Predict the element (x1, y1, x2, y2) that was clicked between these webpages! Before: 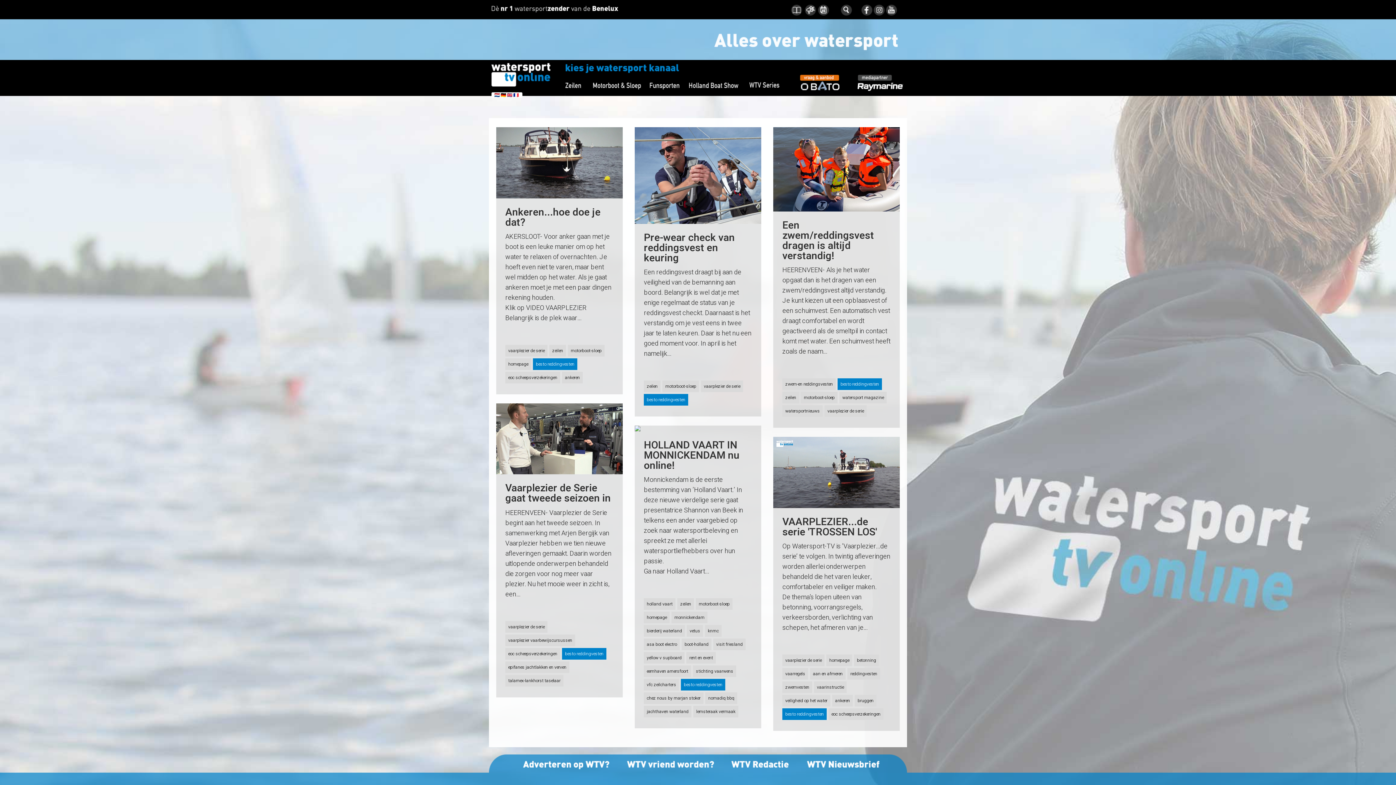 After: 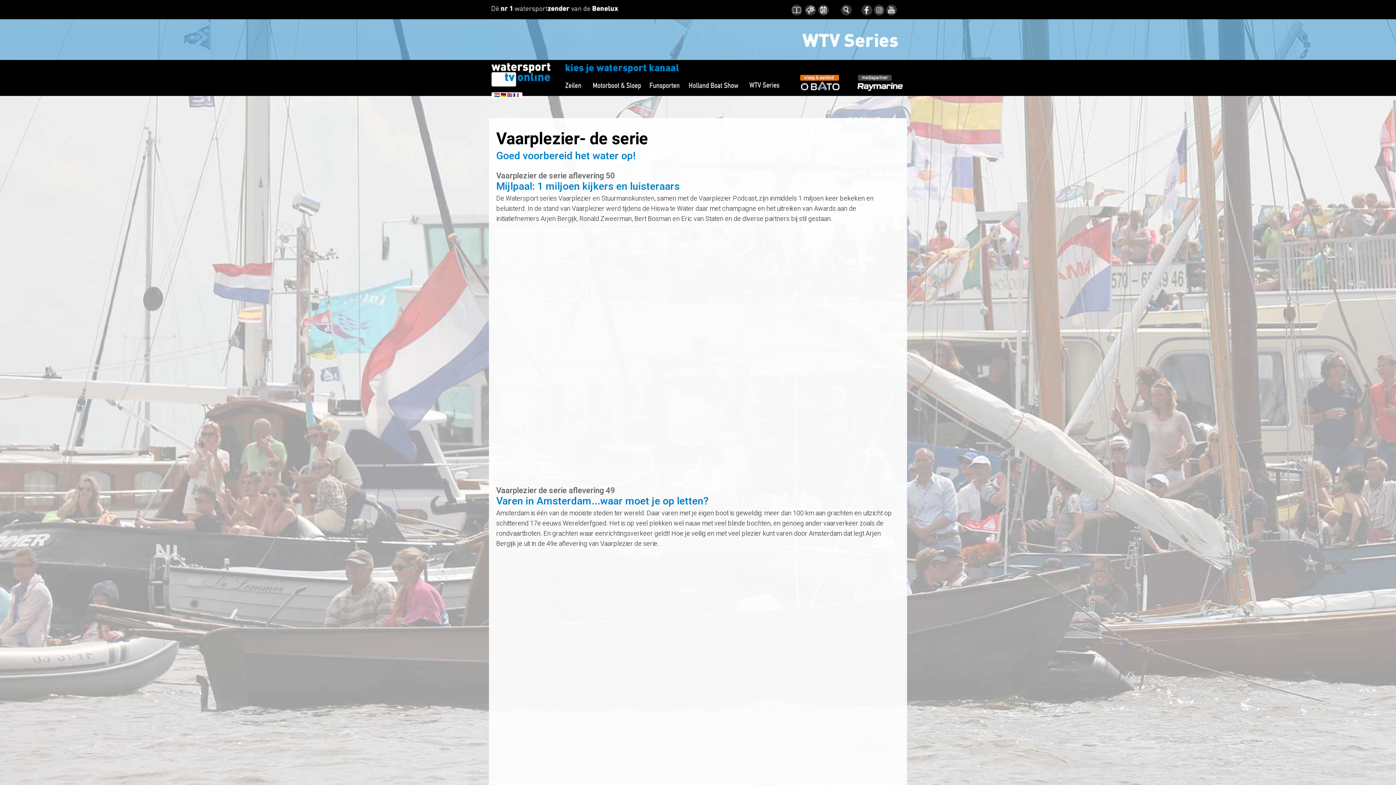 Action: label: vaarplezier de serie bbox: (505, 345, 547, 356)